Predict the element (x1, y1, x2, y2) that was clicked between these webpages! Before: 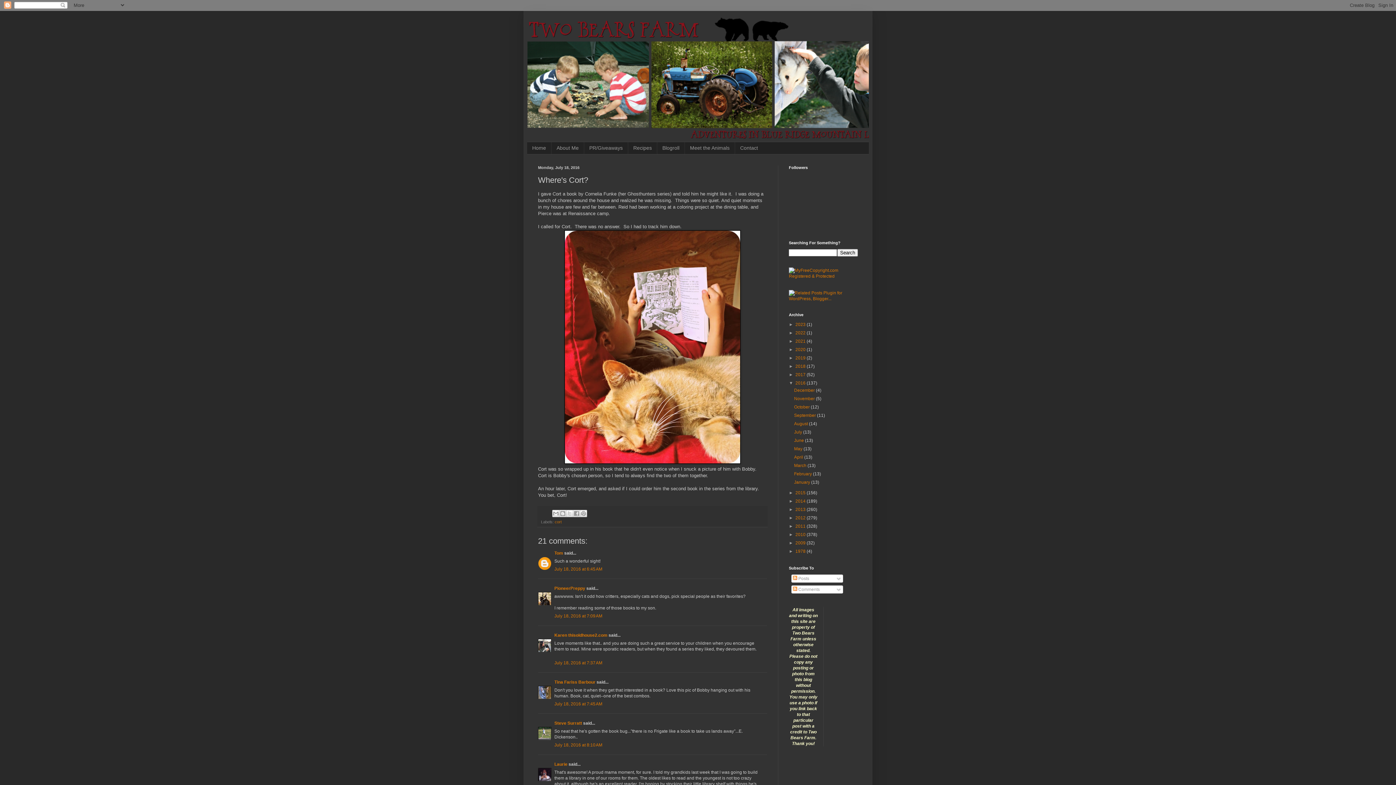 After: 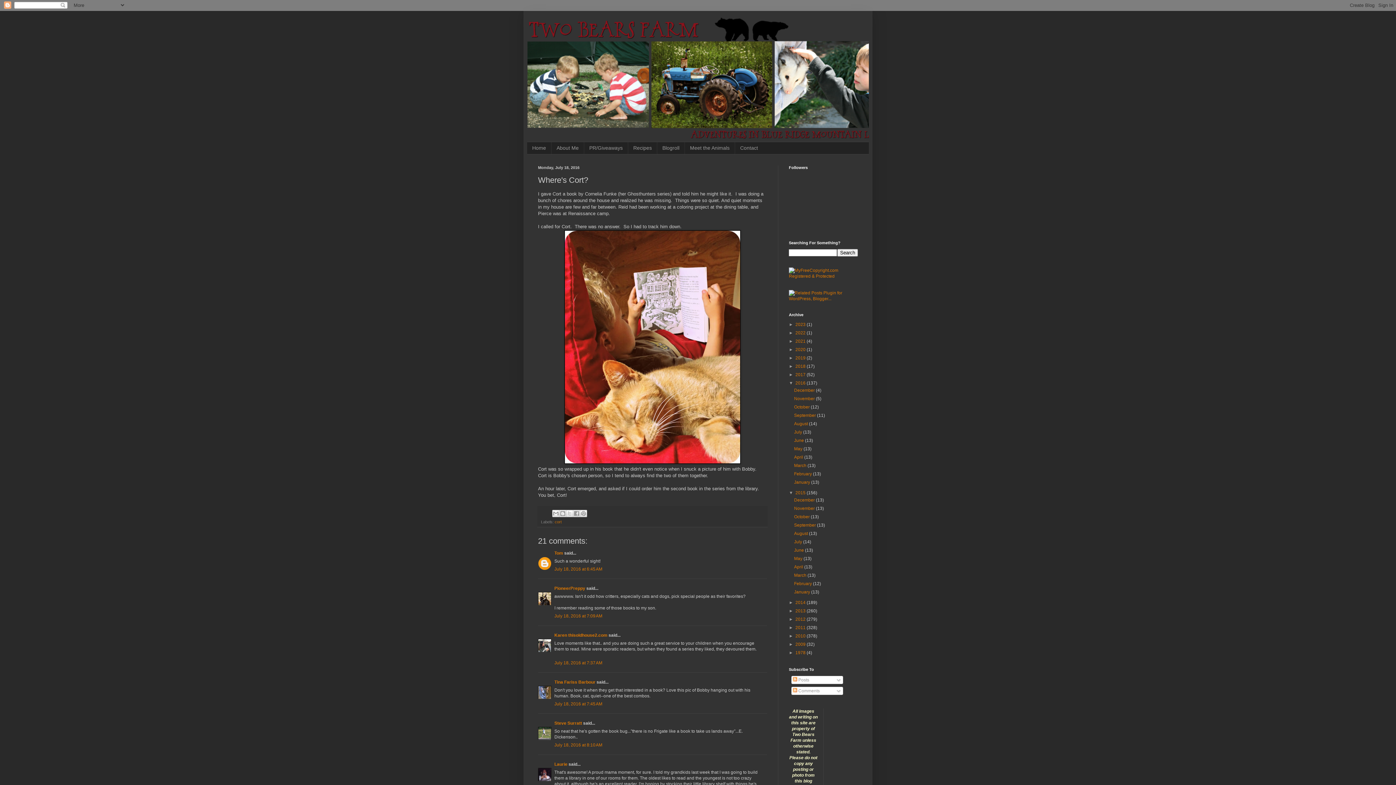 Action: label: ►   bbox: (789, 490, 795, 495)